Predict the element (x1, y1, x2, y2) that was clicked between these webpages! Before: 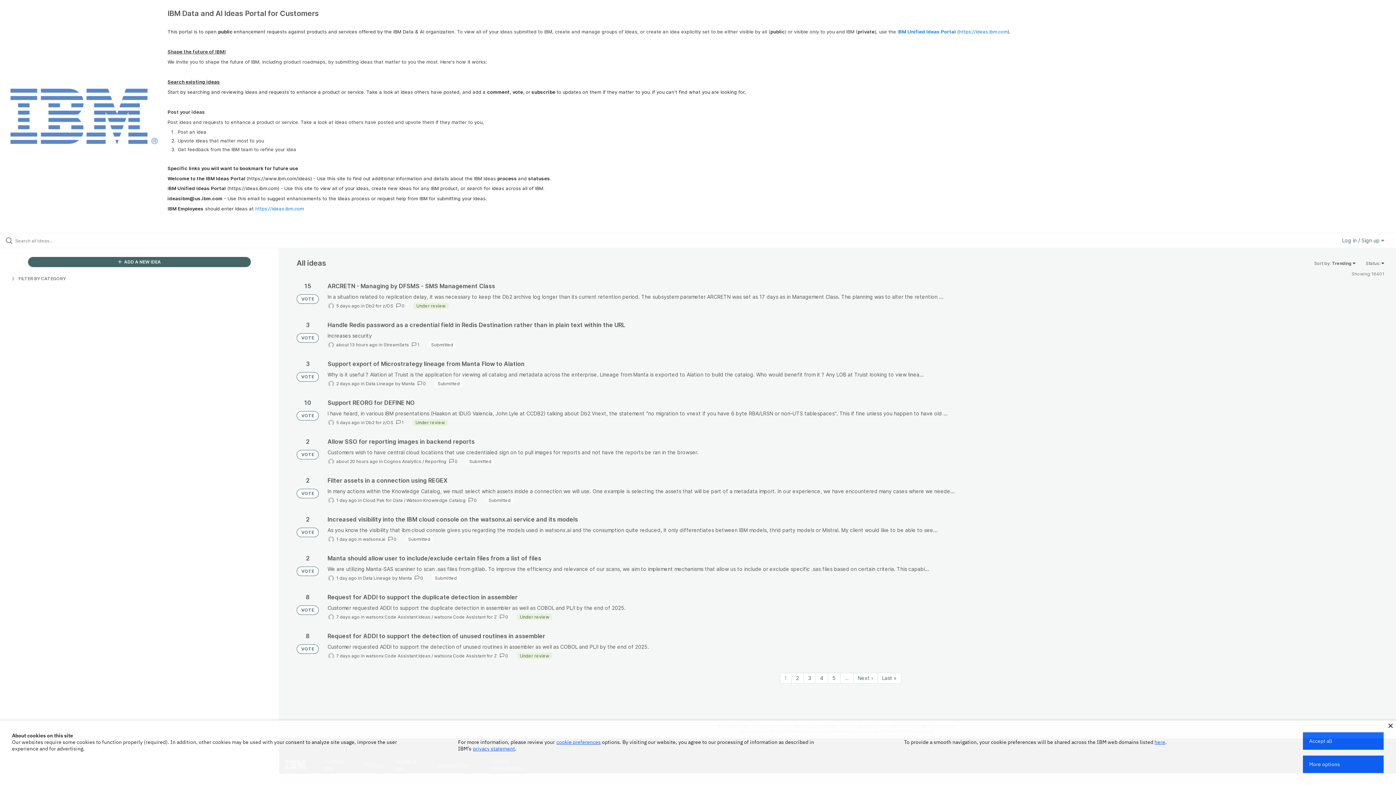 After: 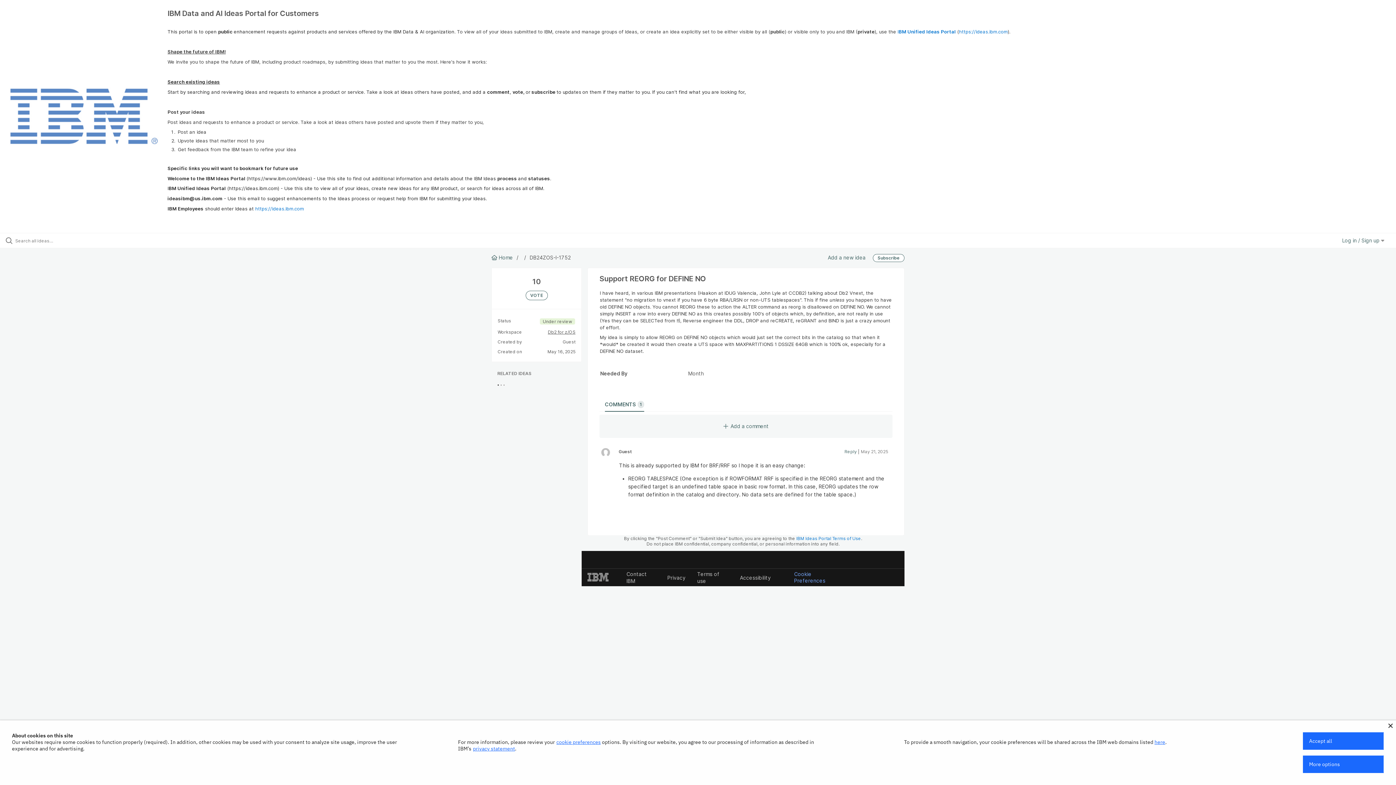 Action: bbox: (327, 399, 1384, 426)